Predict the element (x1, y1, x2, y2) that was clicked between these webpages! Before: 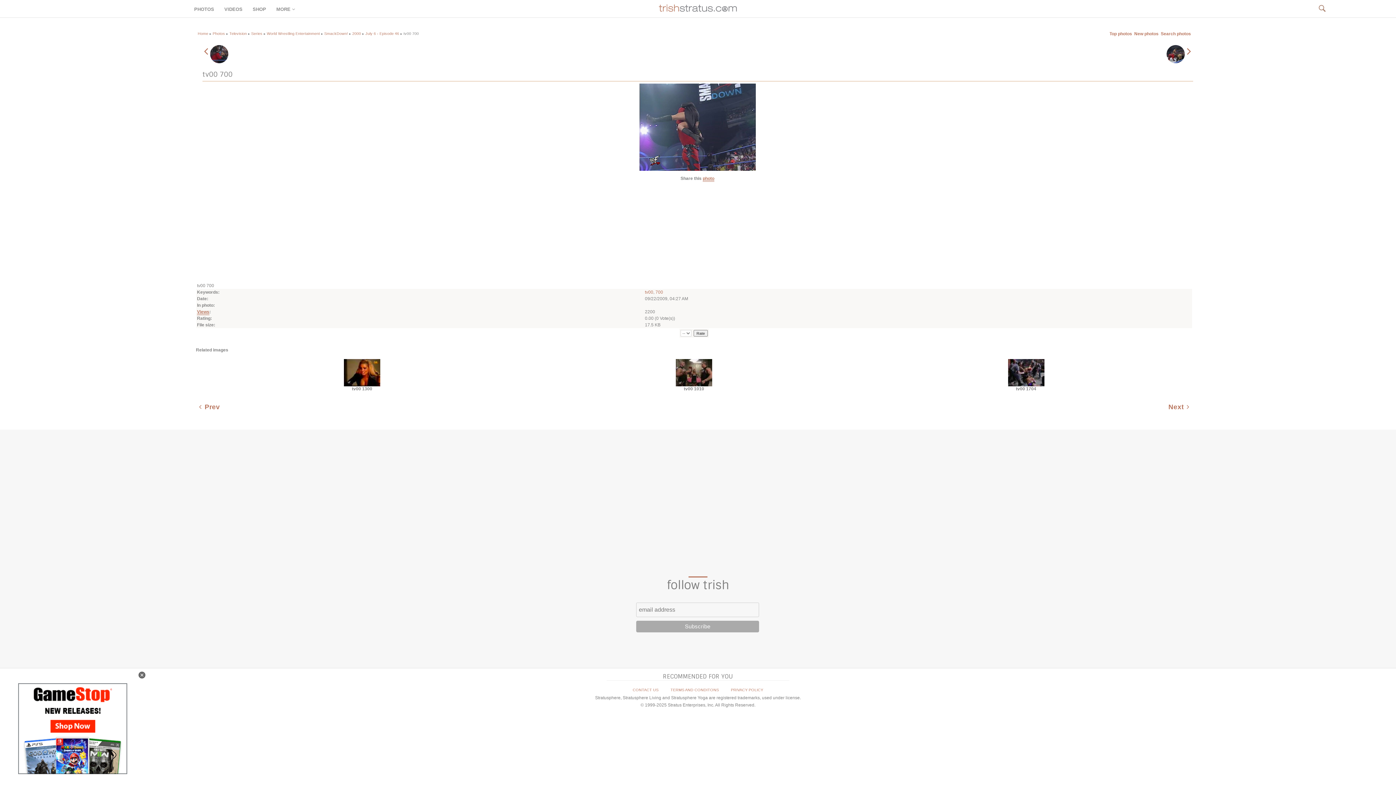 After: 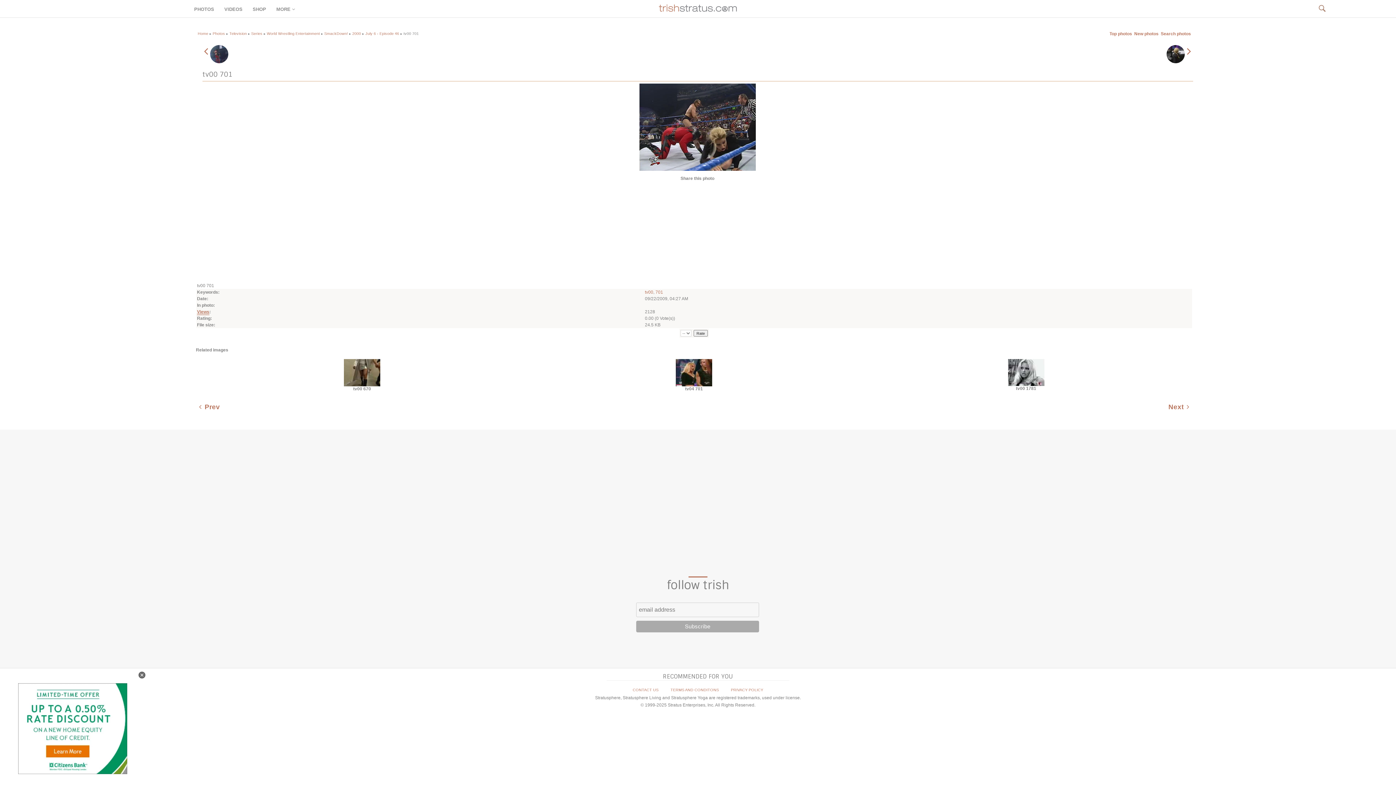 Action: label:    bbox: (1166, 51, 1191, 56)